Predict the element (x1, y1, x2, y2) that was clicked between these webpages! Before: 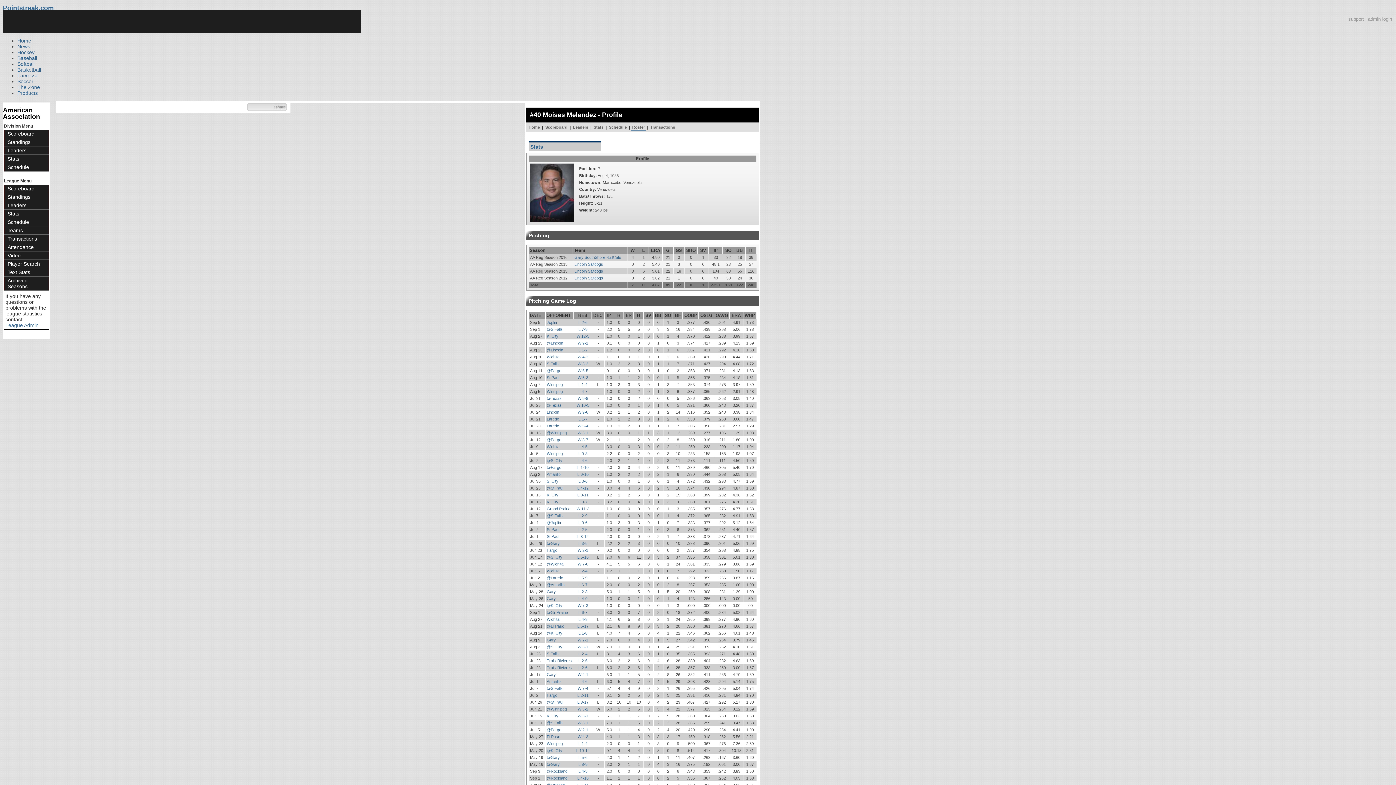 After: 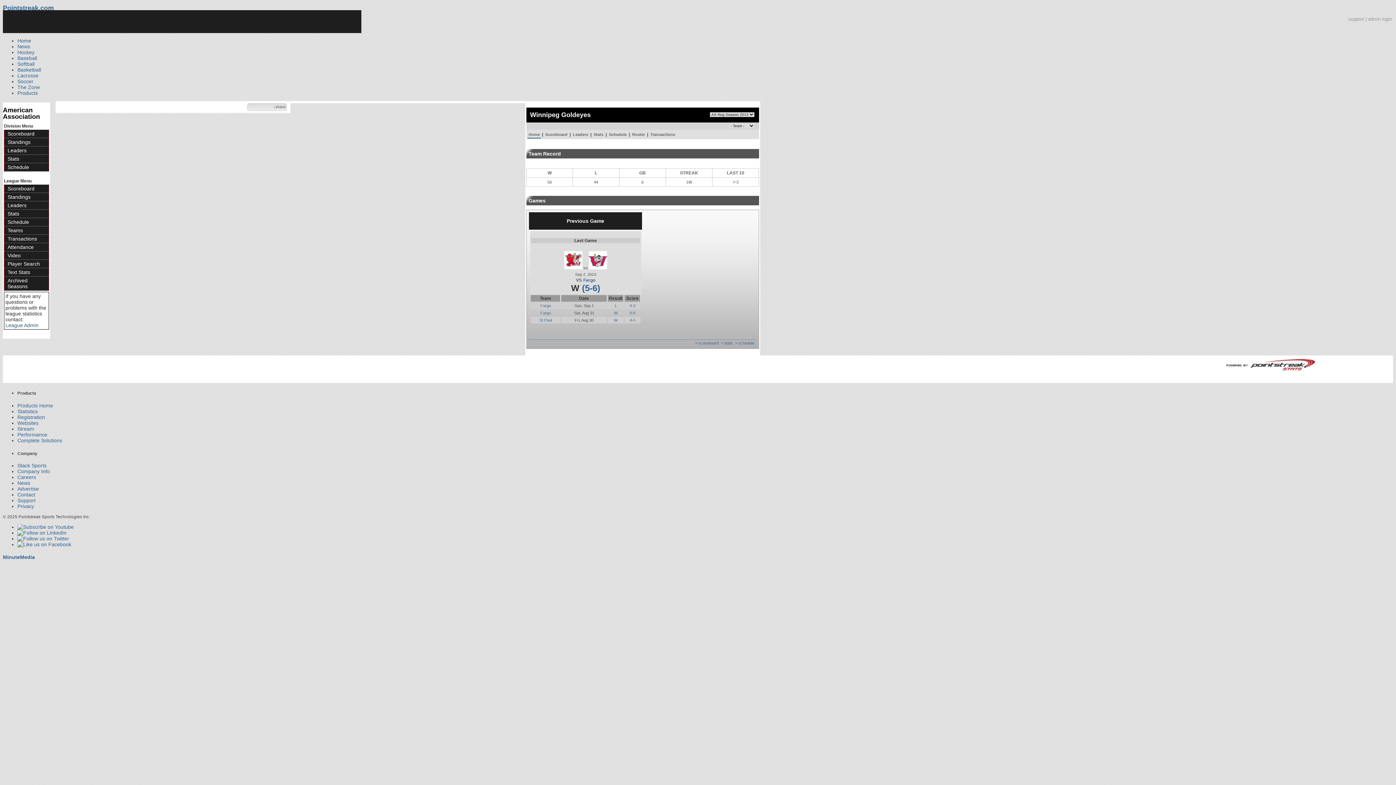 Action: label: Winnipeg bbox: (546, 741, 562, 746)